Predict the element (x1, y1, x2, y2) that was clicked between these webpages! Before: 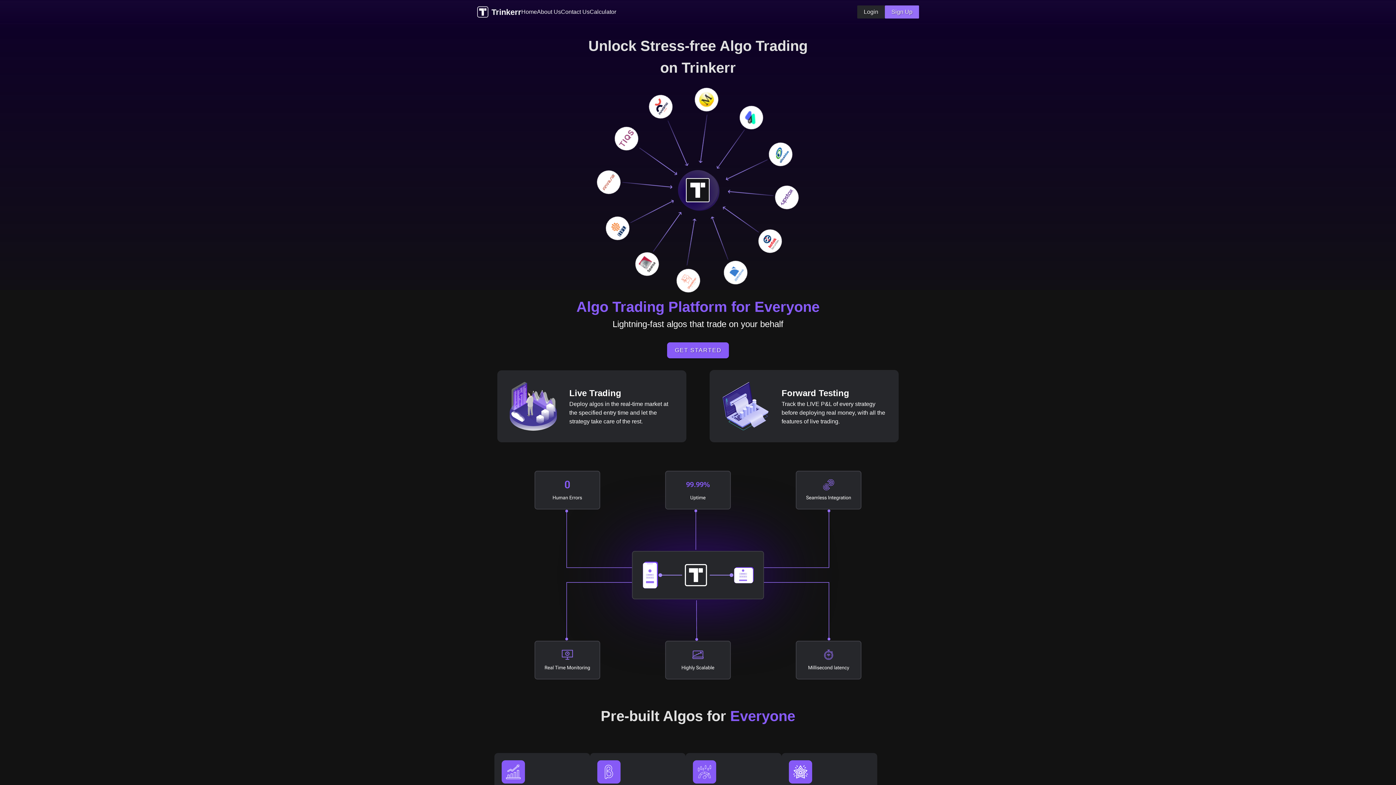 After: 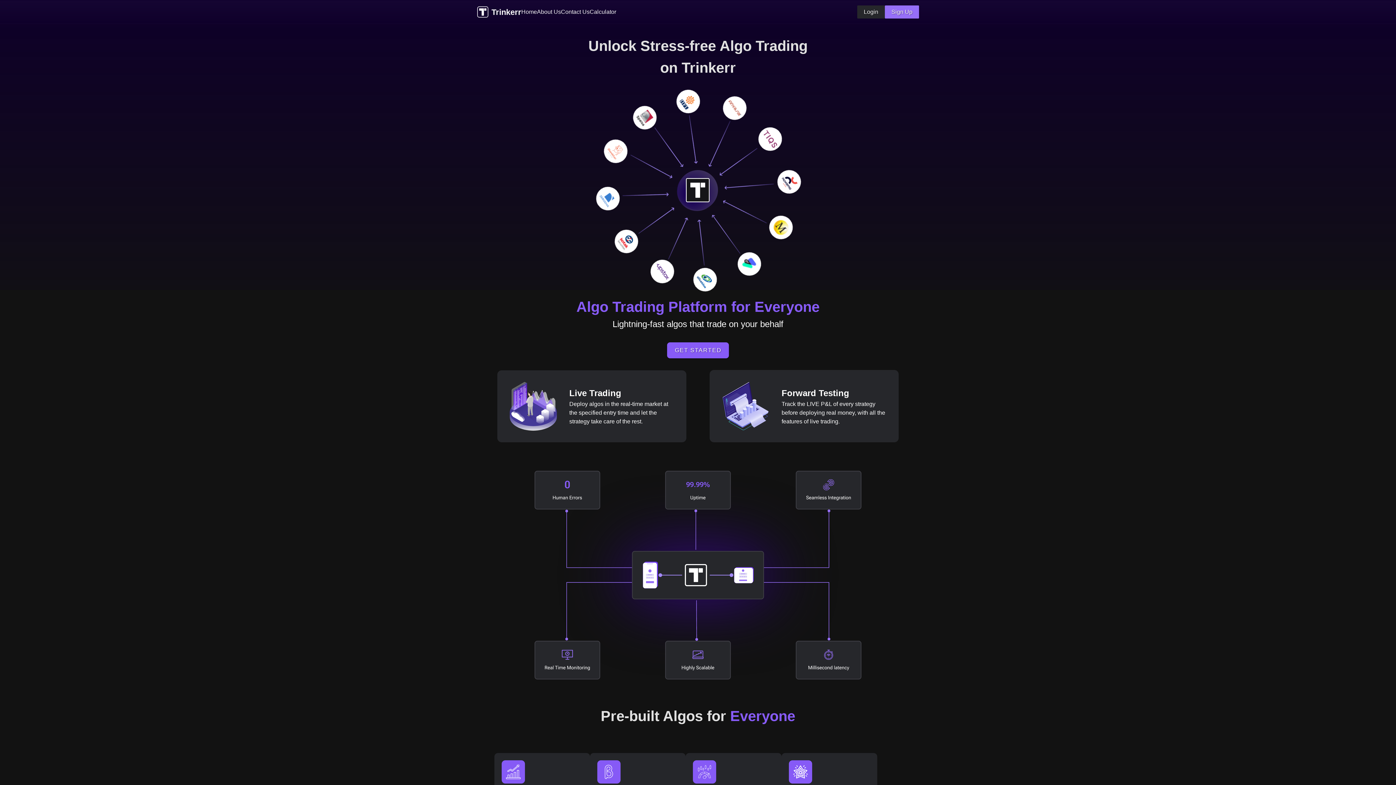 Action: bbox: (521, 7, 537, 16) label: Home